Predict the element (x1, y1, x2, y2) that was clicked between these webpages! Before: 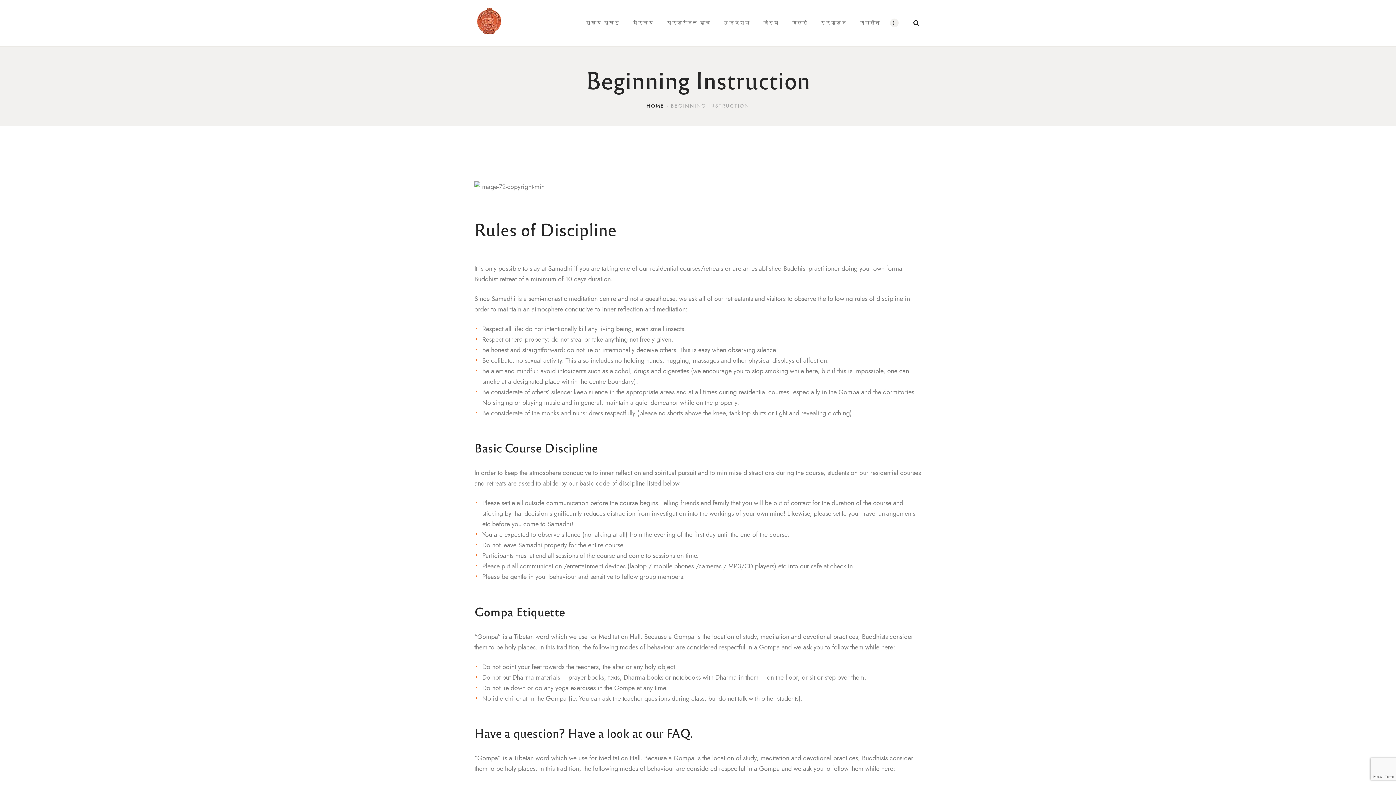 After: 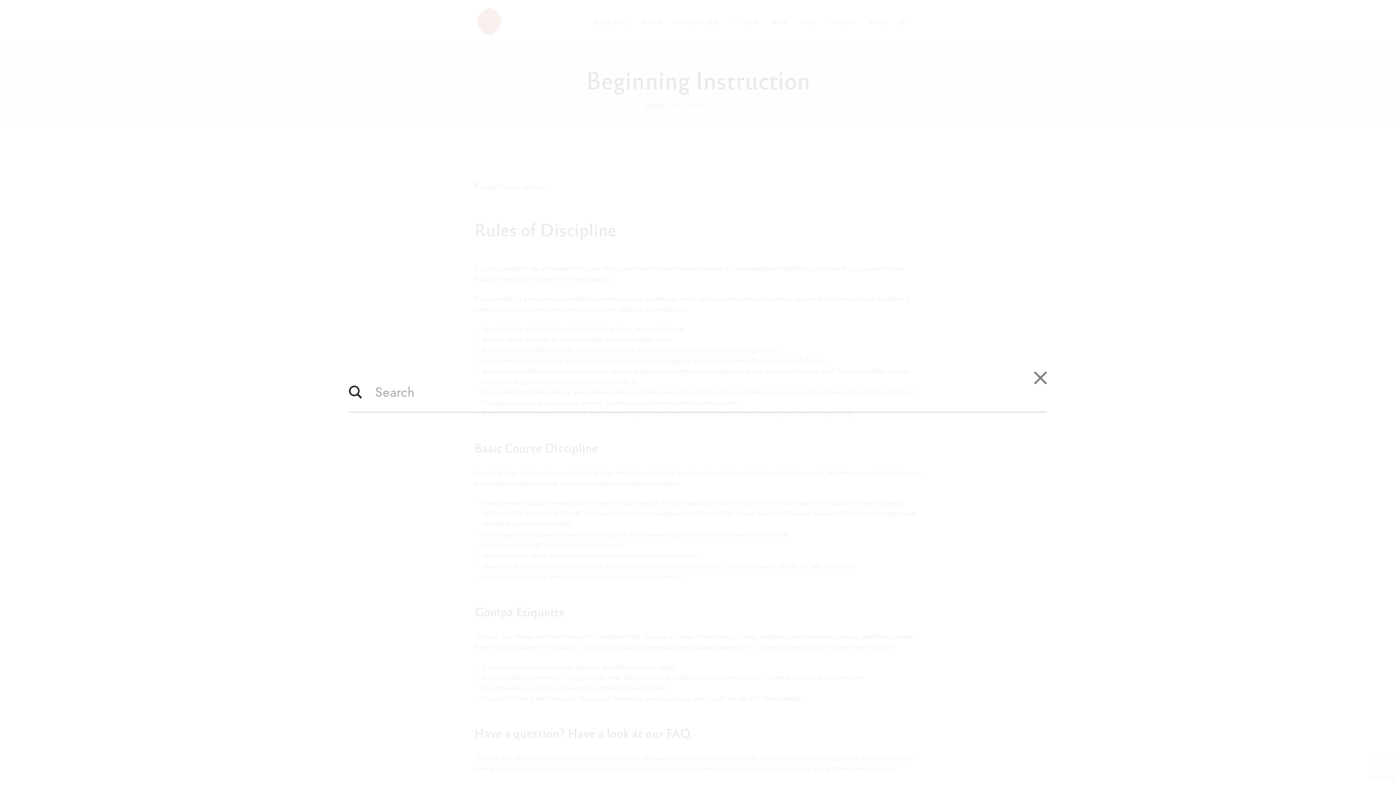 Action: bbox: (913, 18, 920, 28)